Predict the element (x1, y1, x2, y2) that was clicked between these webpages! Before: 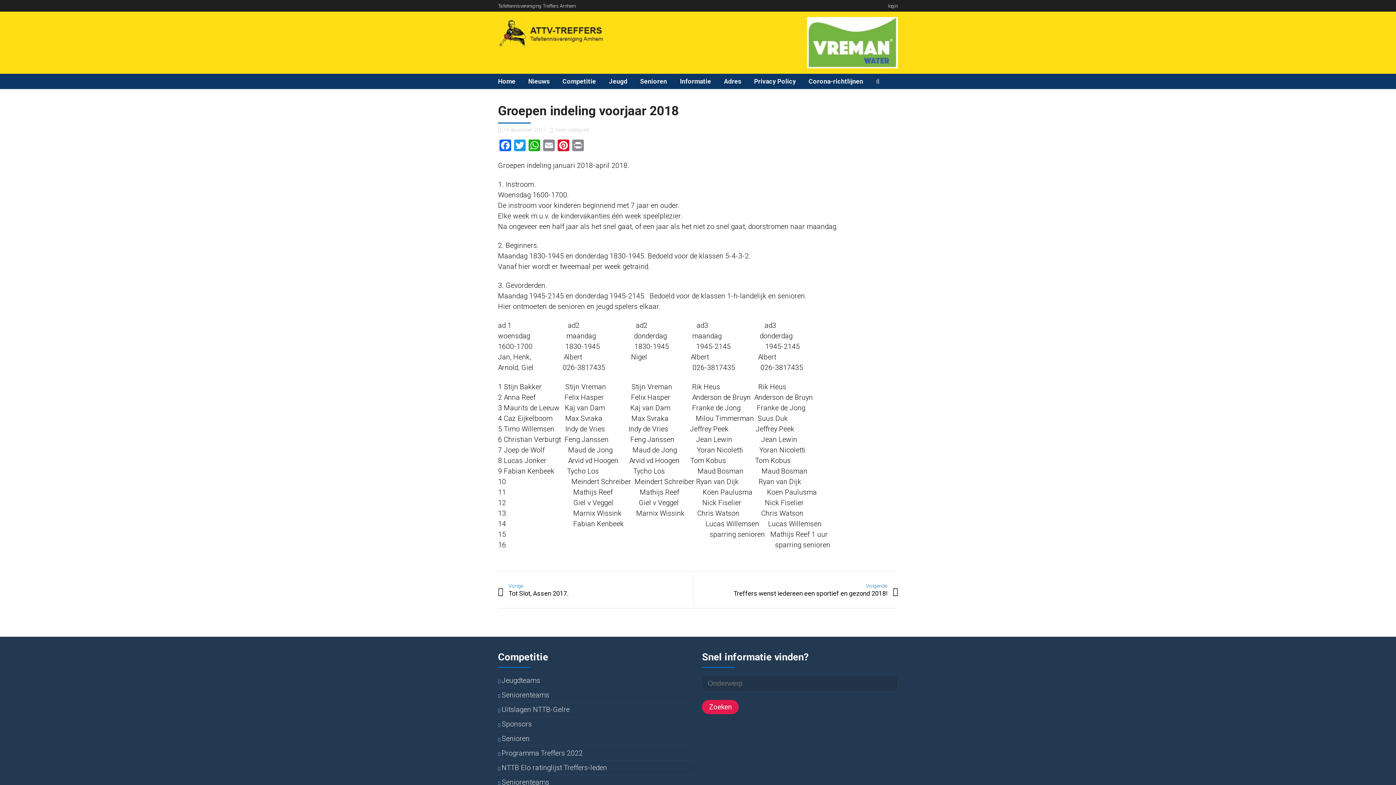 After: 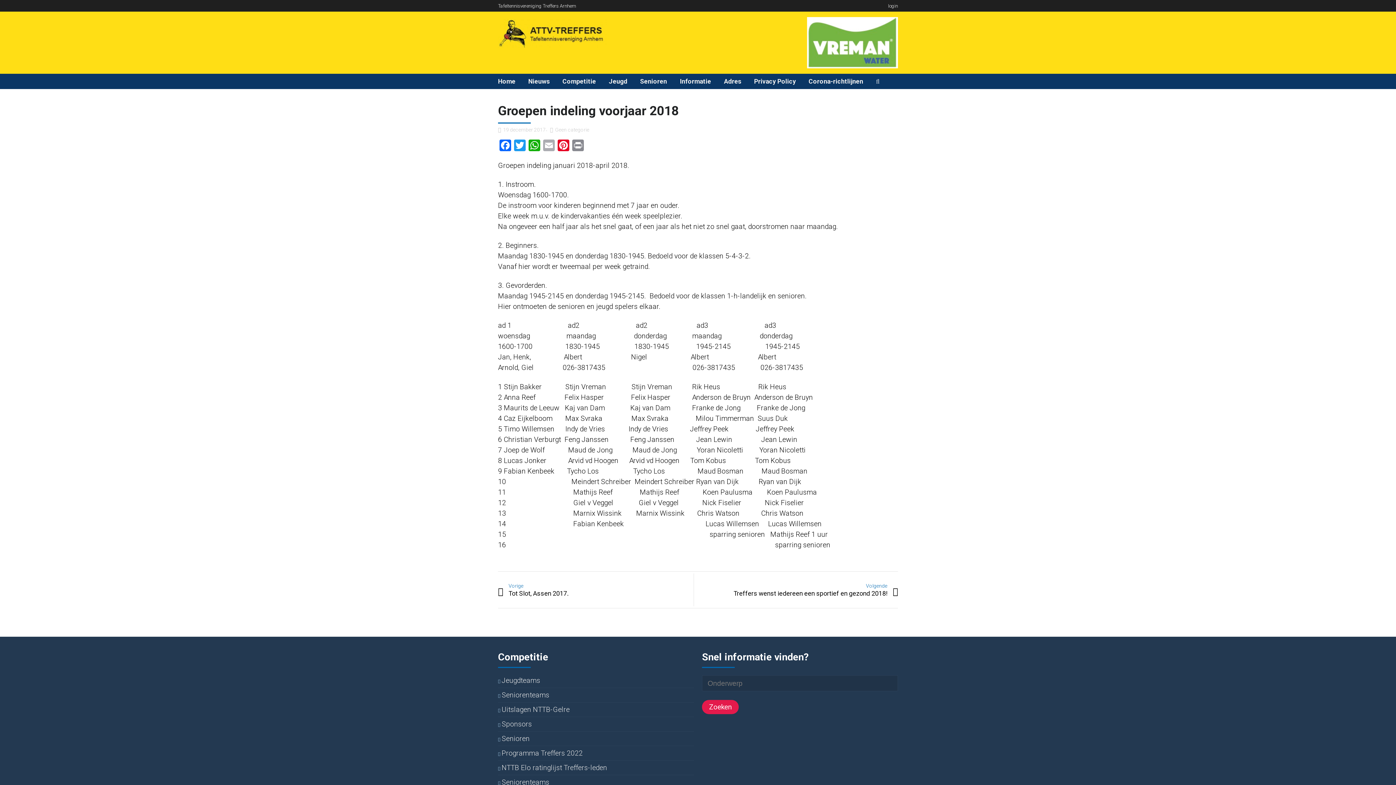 Action: label: Email bbox: (541, 139, 556, 153)